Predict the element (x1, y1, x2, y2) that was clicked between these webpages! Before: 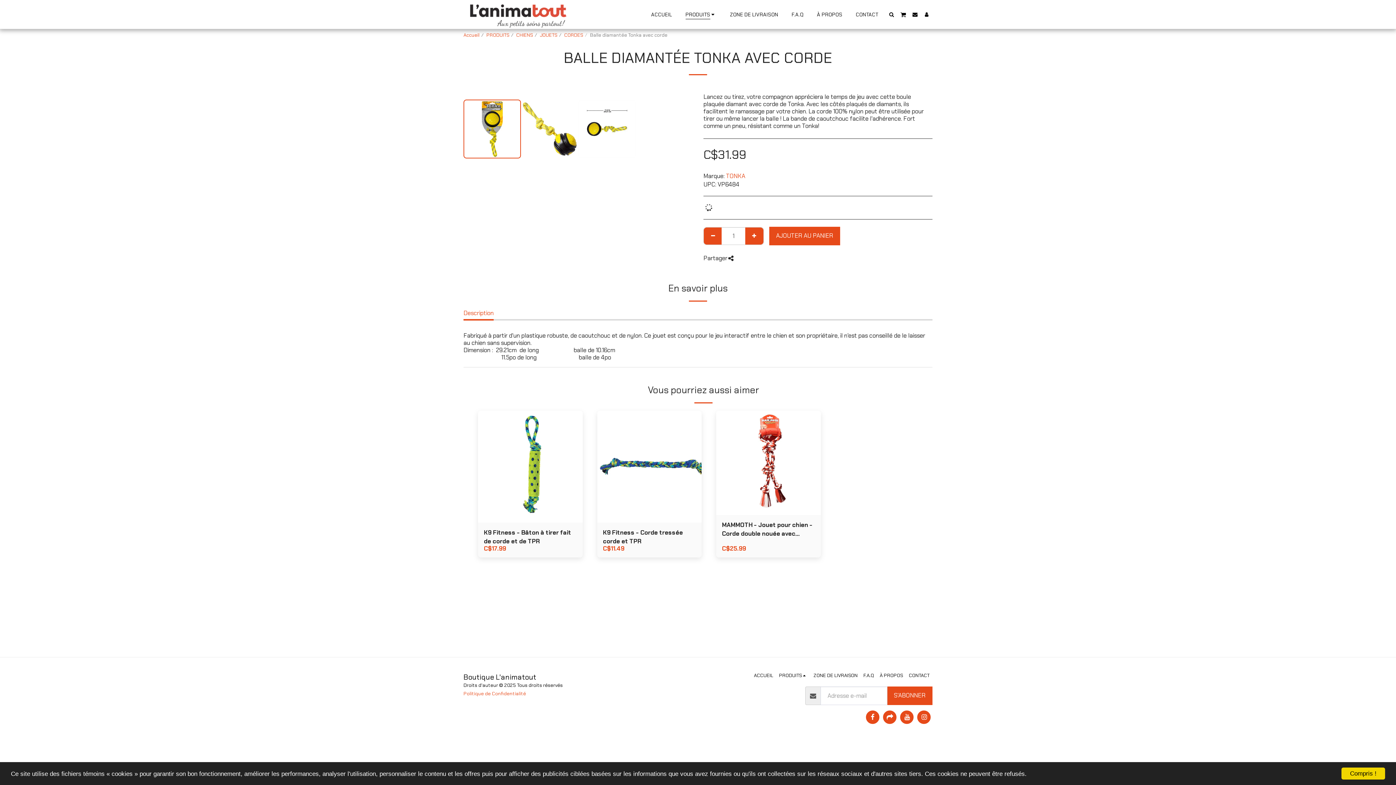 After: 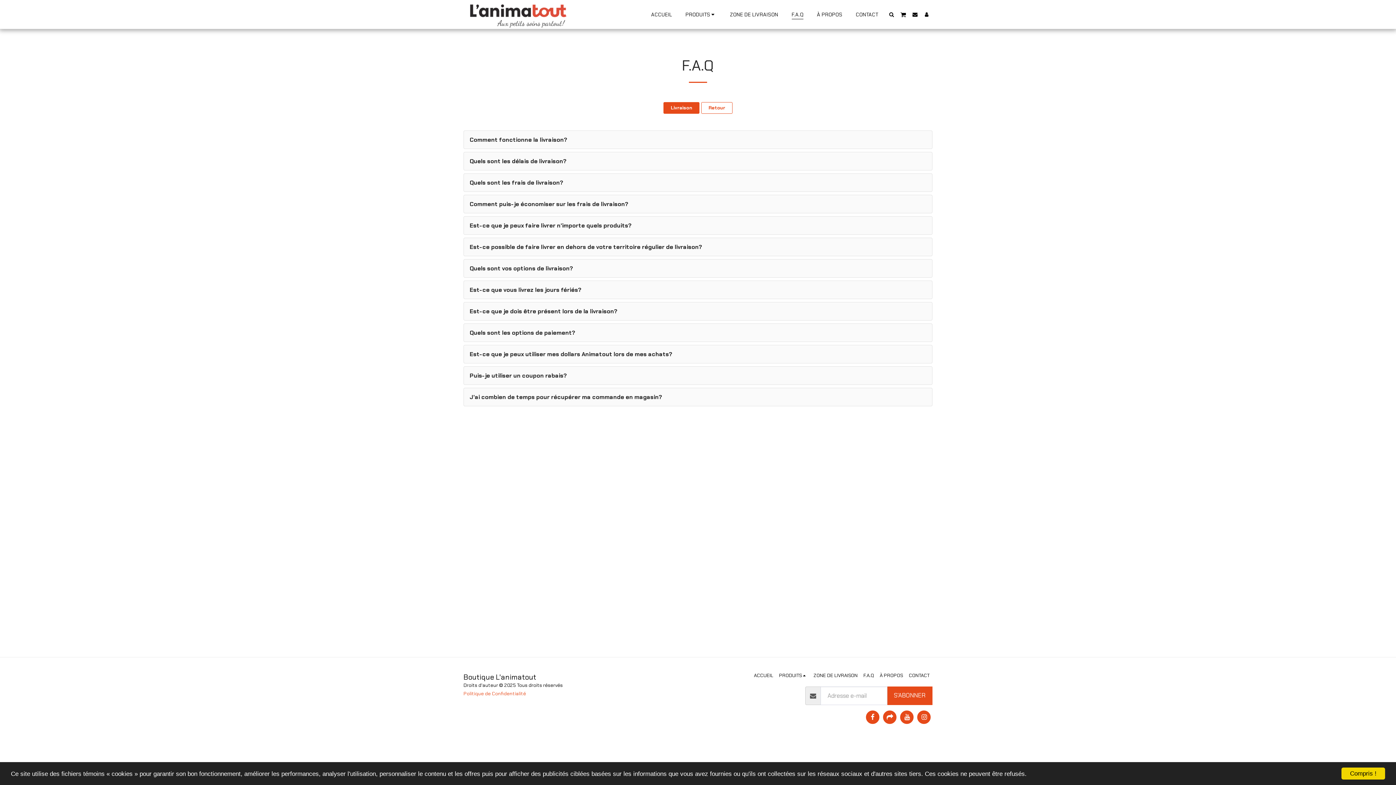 Action: bbox: (786, 8, 809, 19) label: F.A.Q